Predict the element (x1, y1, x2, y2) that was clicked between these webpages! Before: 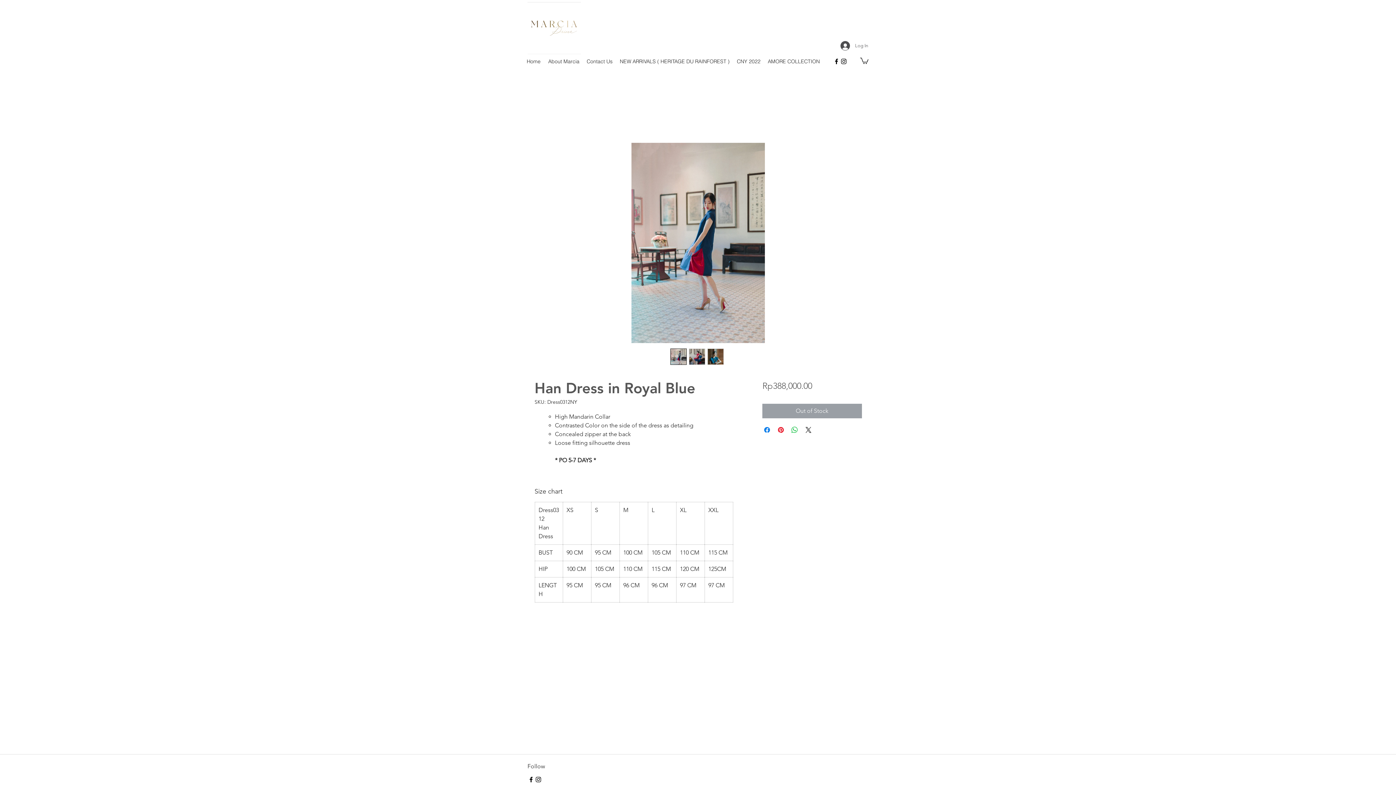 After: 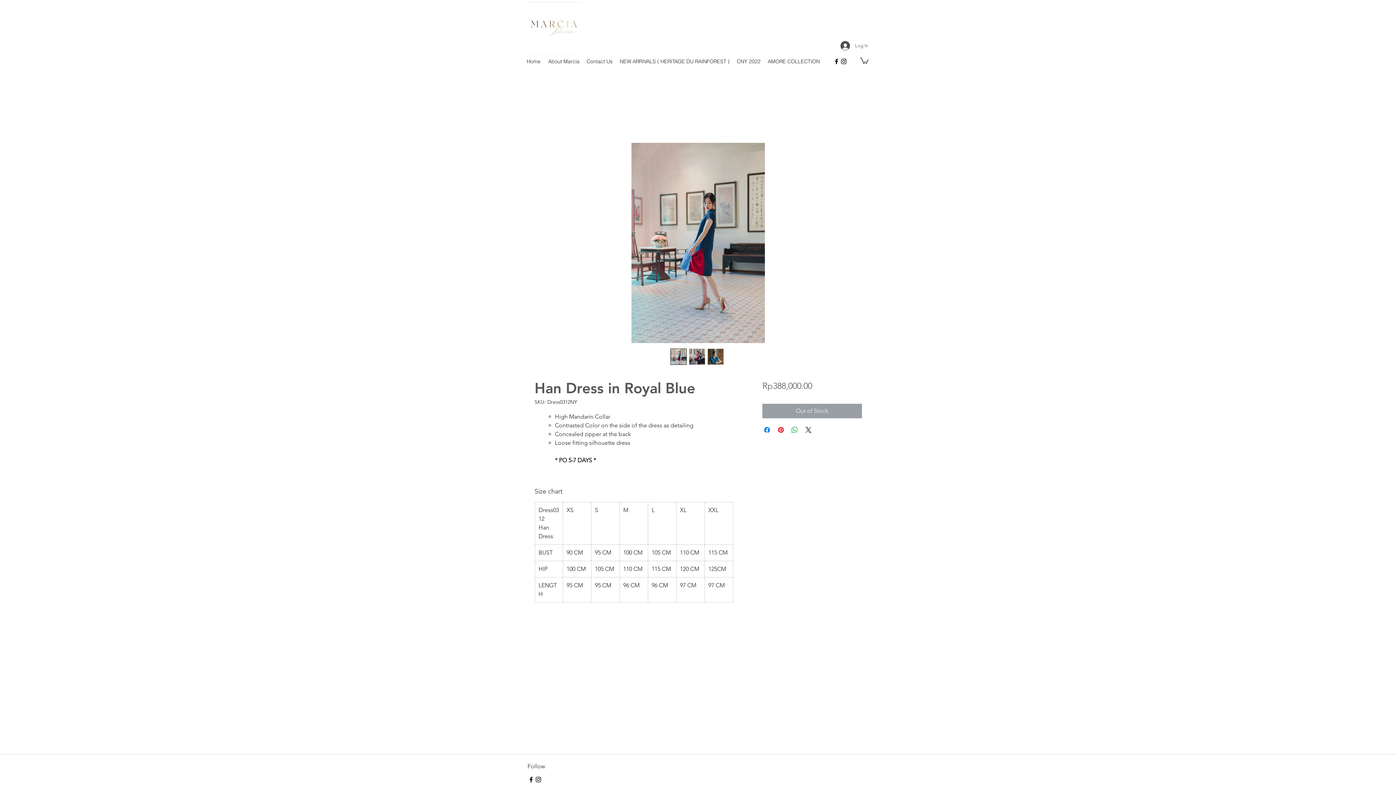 Action: label: facebook bbox: (833, 57, 840, 65)